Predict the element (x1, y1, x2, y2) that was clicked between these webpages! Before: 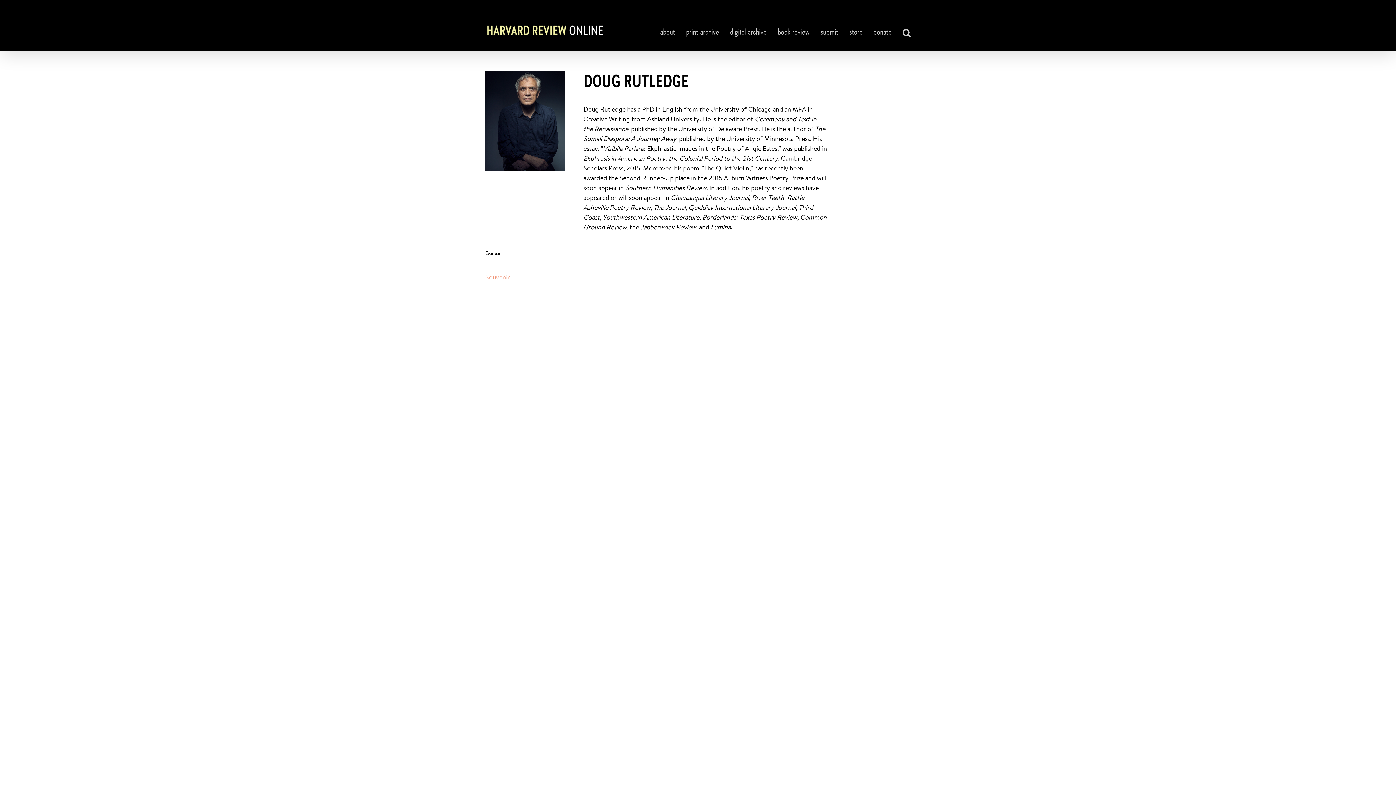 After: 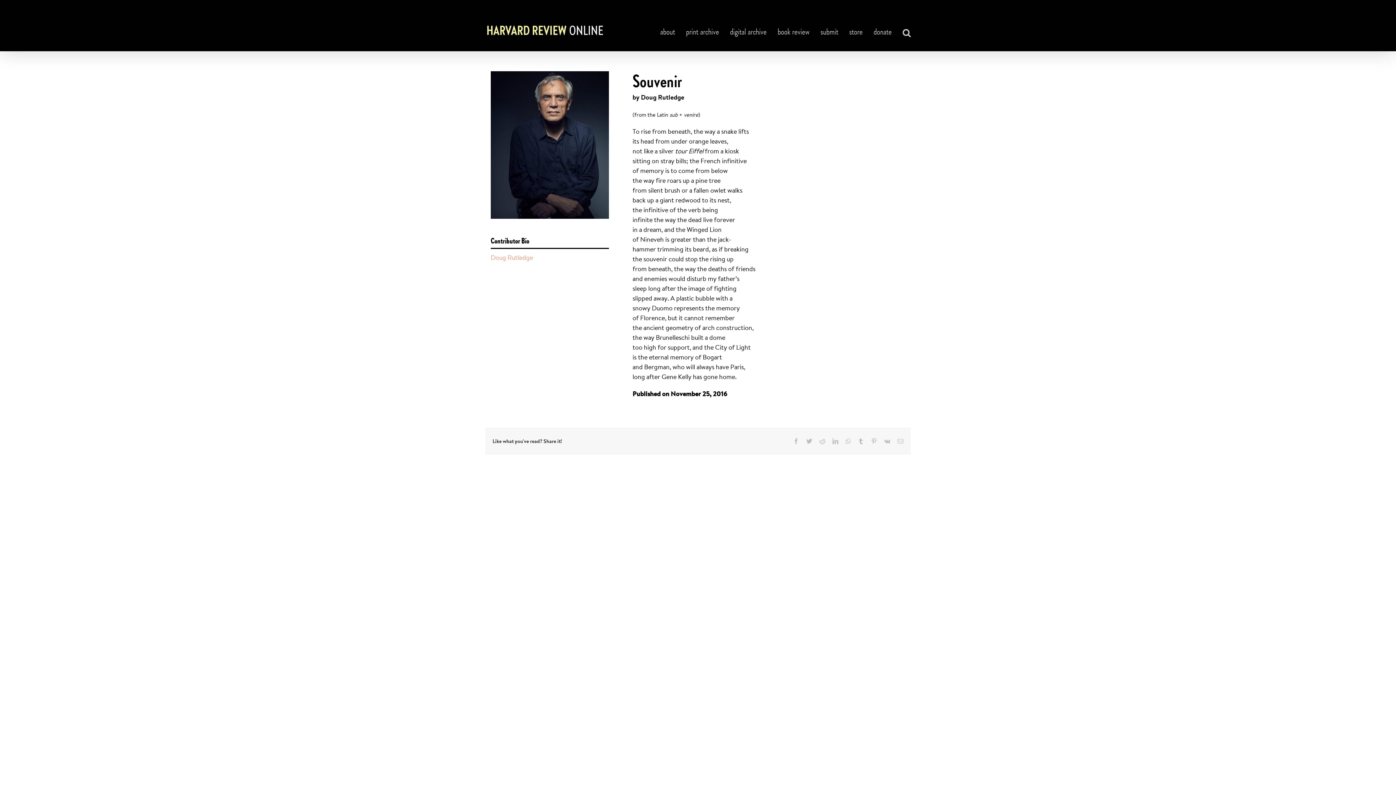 Action: label: Souvenir bbox: (485, 272, 510, 281)